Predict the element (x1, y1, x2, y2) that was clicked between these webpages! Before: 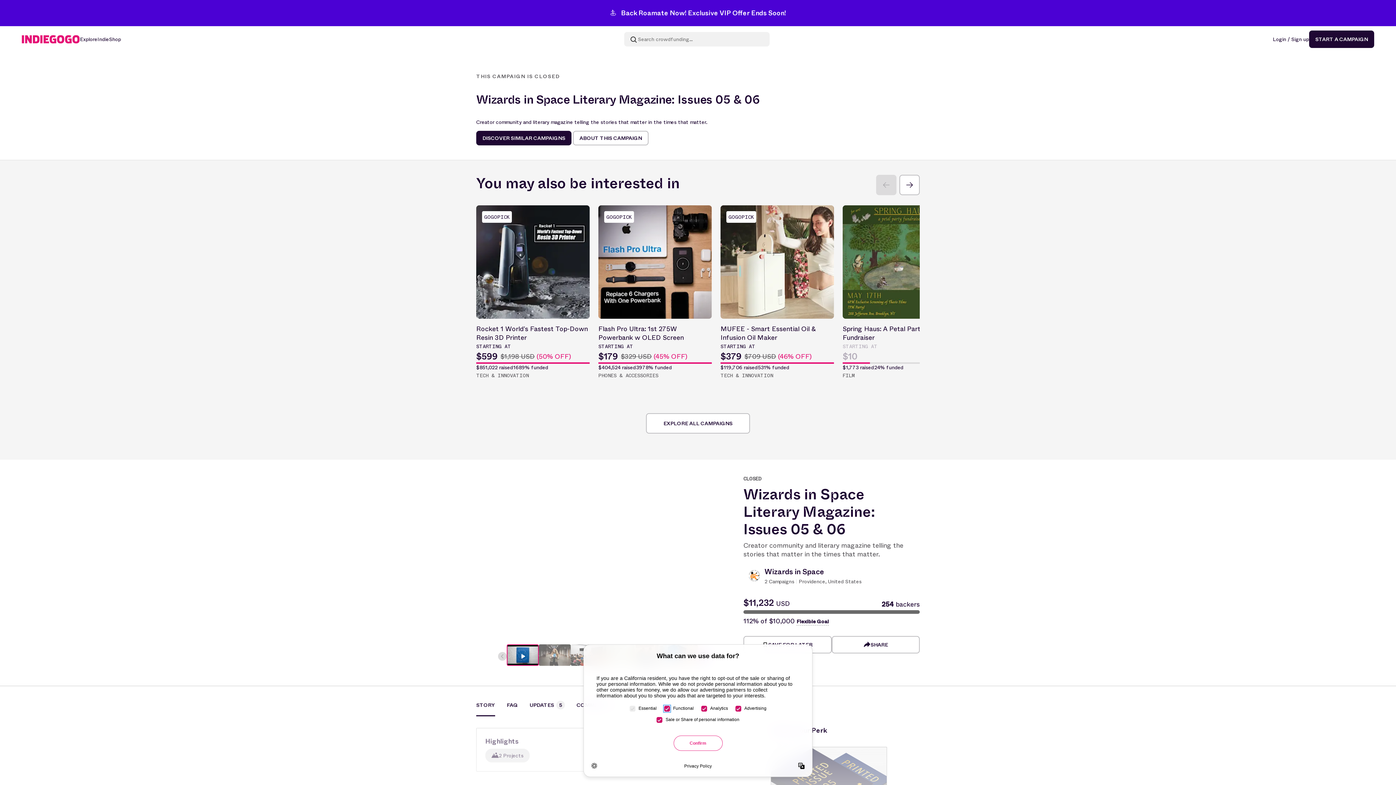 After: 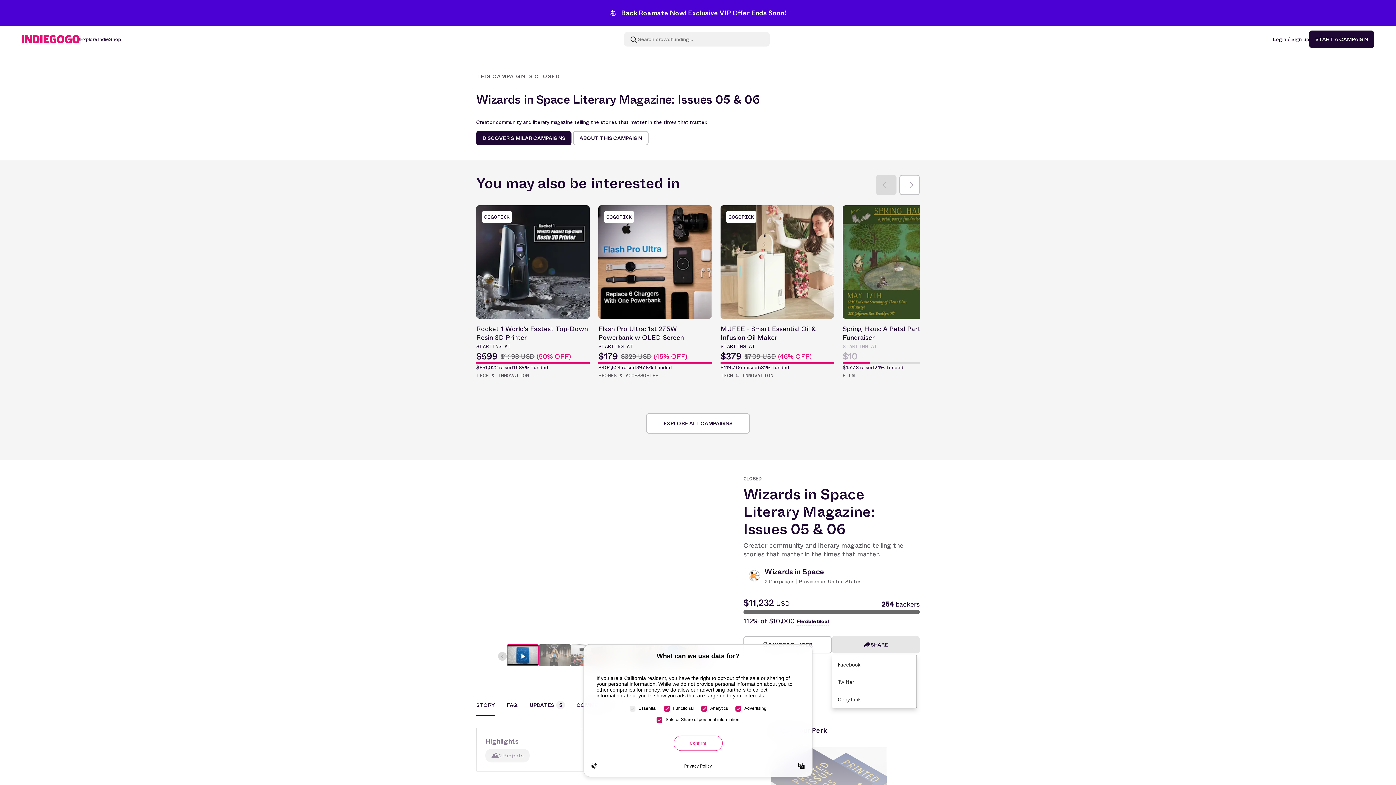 Action: label: SHARE bbox: (831, 636, 920, 653)